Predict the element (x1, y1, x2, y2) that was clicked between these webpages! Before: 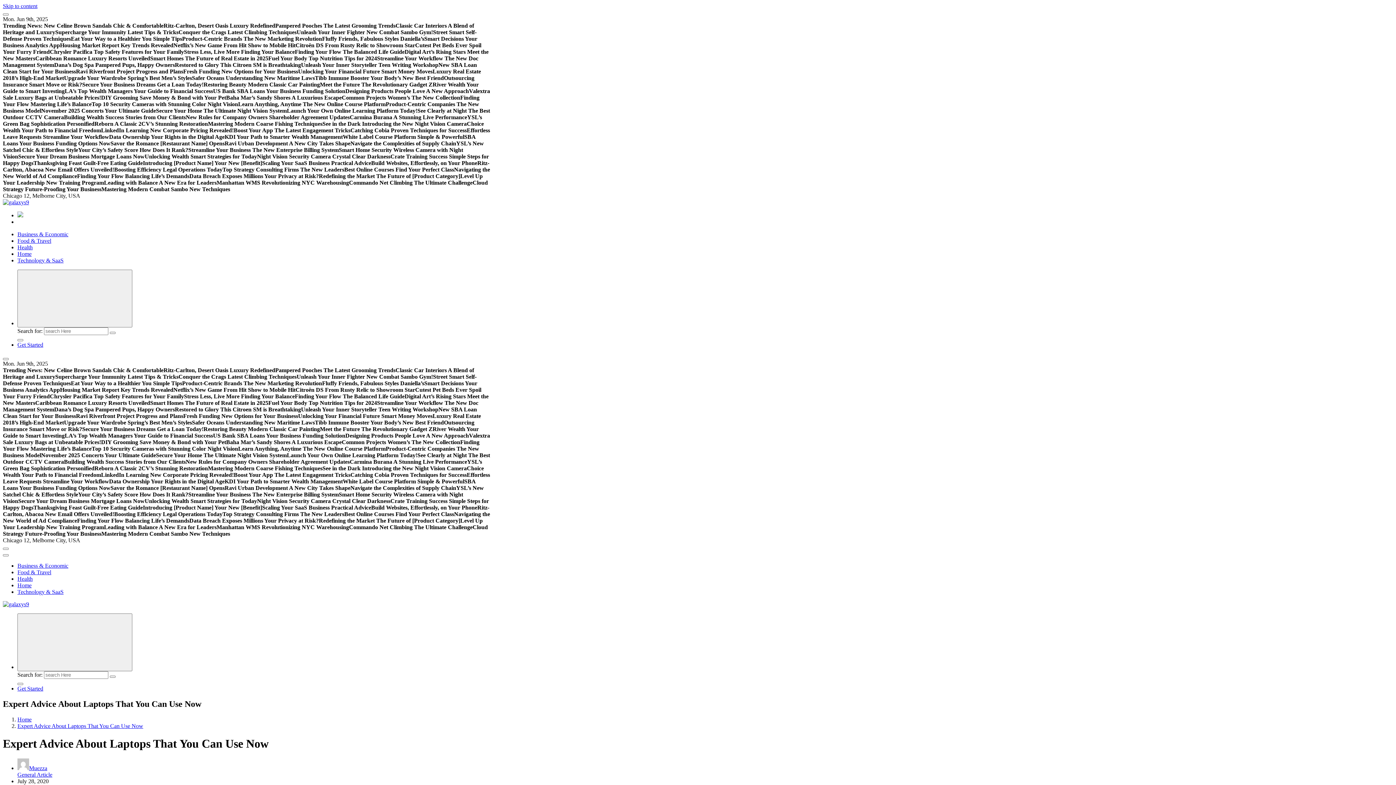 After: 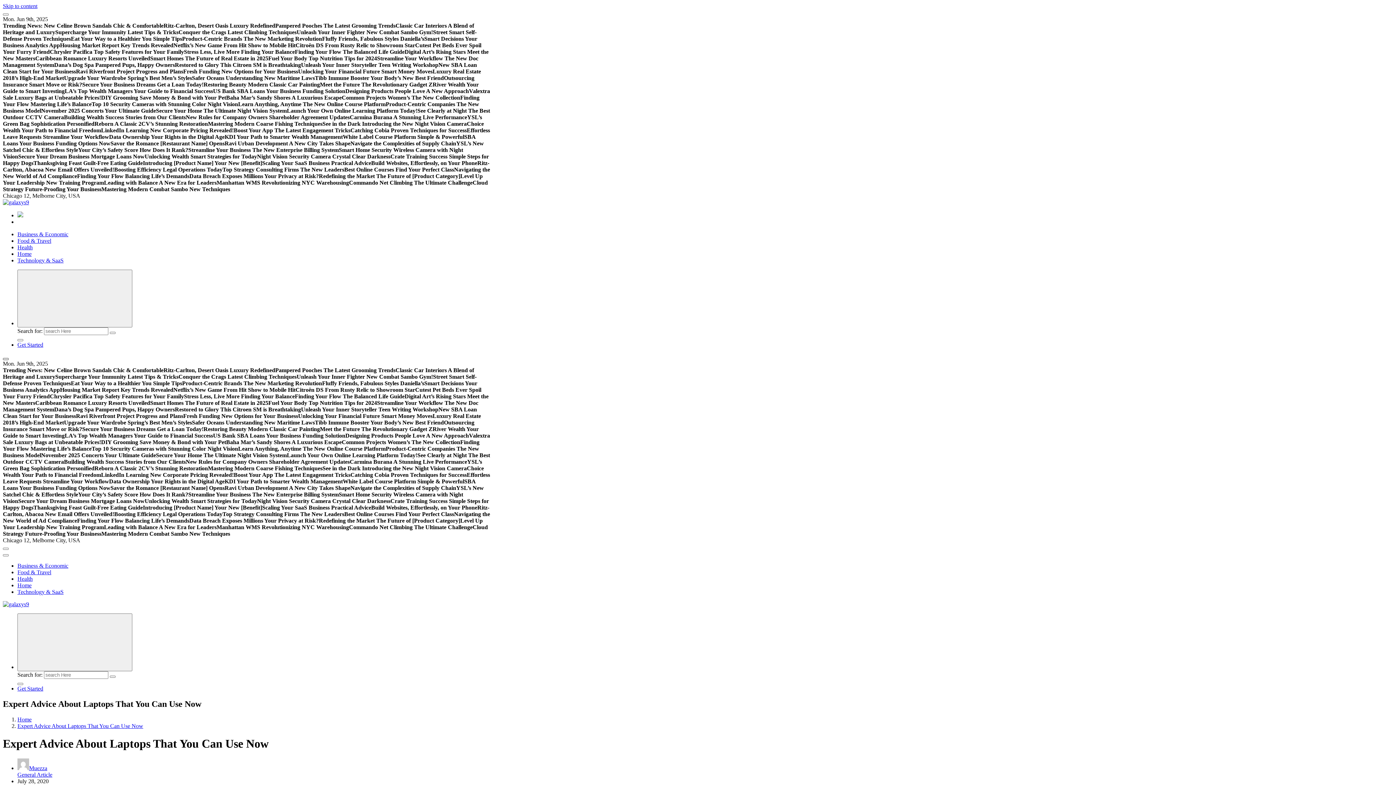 Action: bbox: (2, 358, 8, 360)